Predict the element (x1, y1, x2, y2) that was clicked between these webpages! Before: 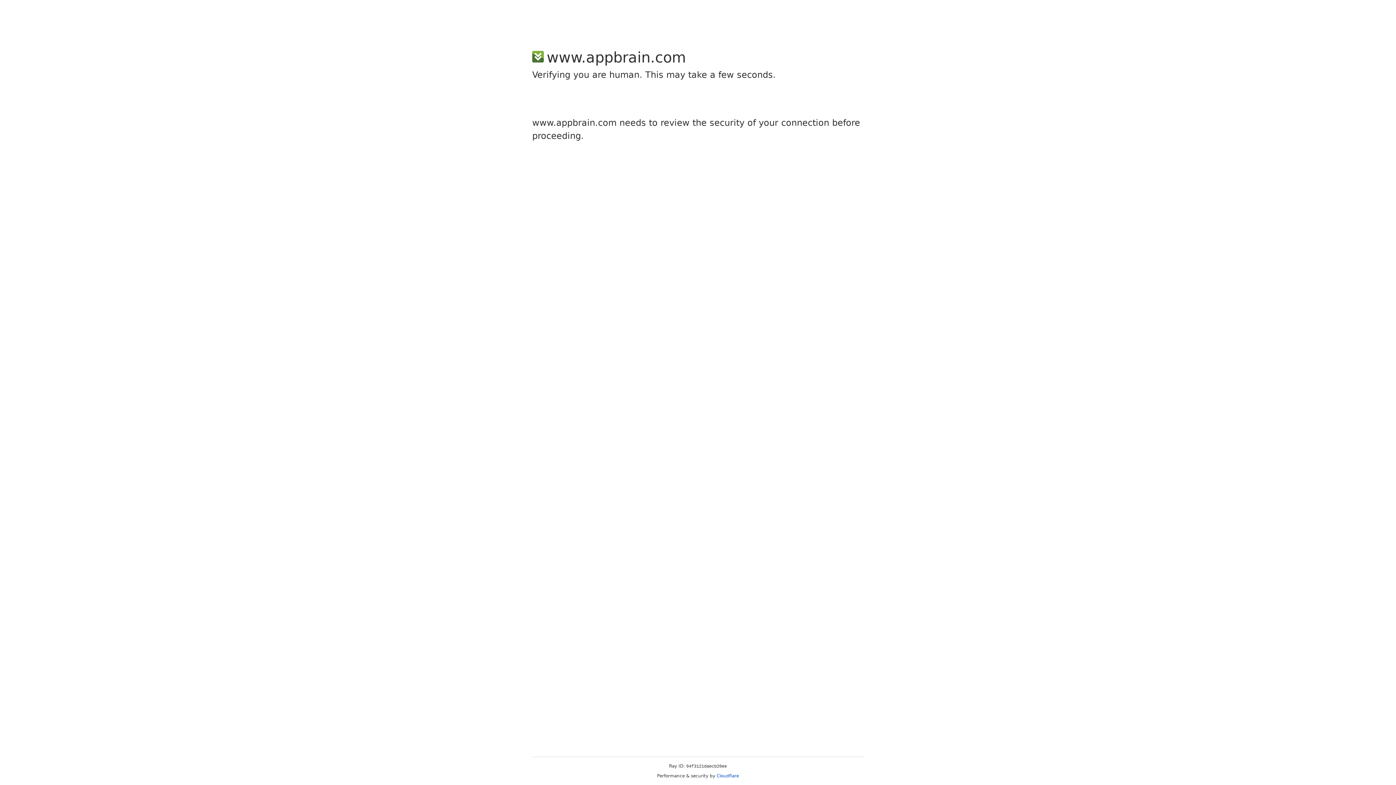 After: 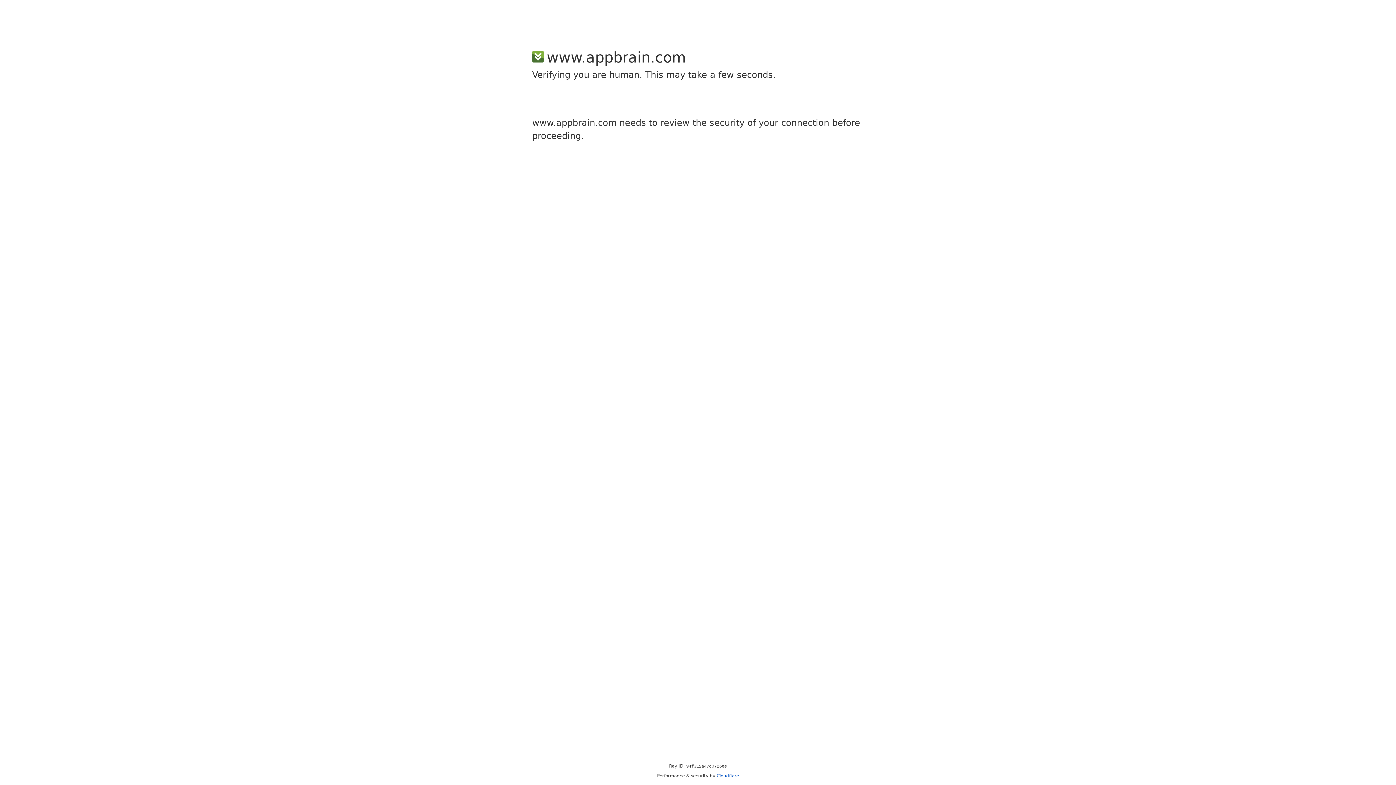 Action: label: Cloudflare bbox: (716, 773, 739, 778)